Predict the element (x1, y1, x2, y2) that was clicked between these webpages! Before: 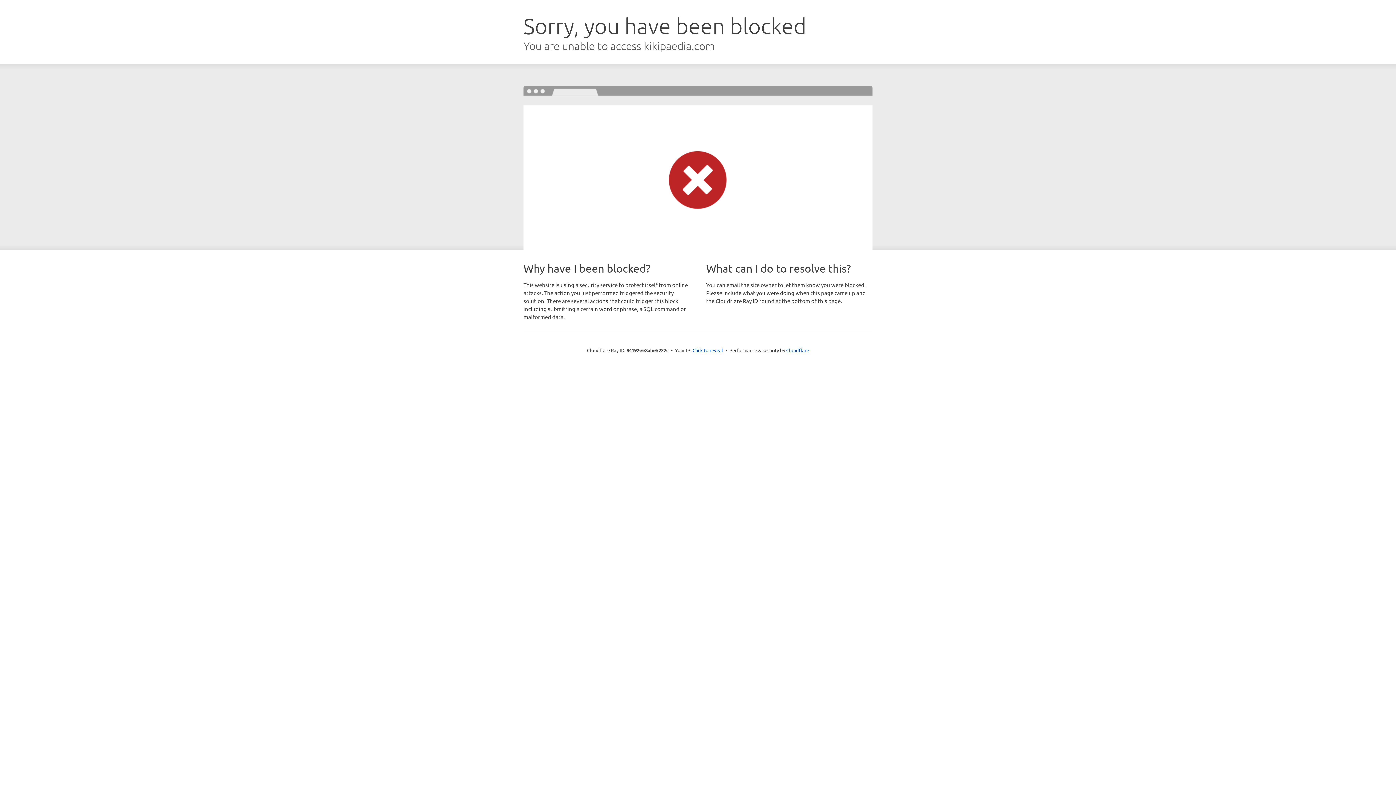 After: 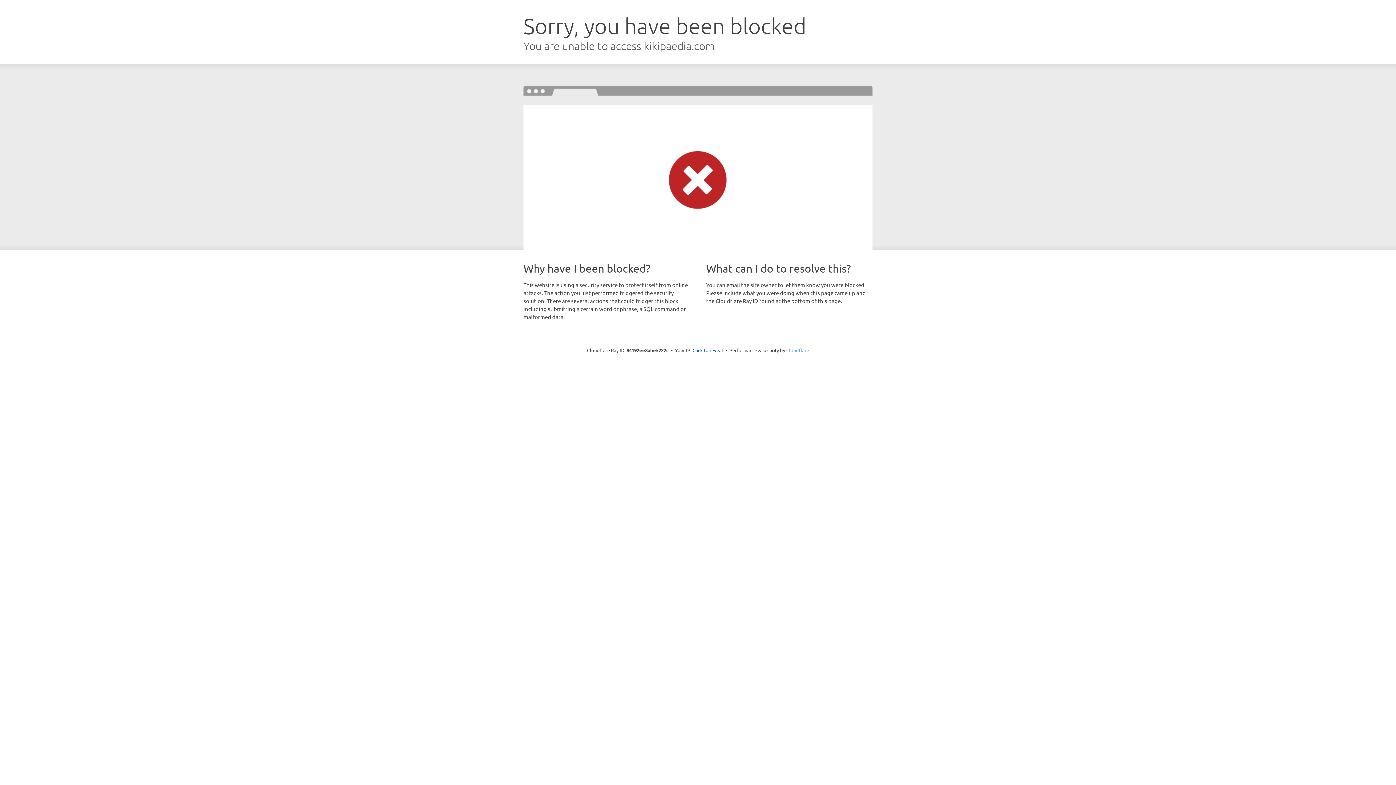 Action: bbox: (786, 347, 809, 353) label: Cloudflare